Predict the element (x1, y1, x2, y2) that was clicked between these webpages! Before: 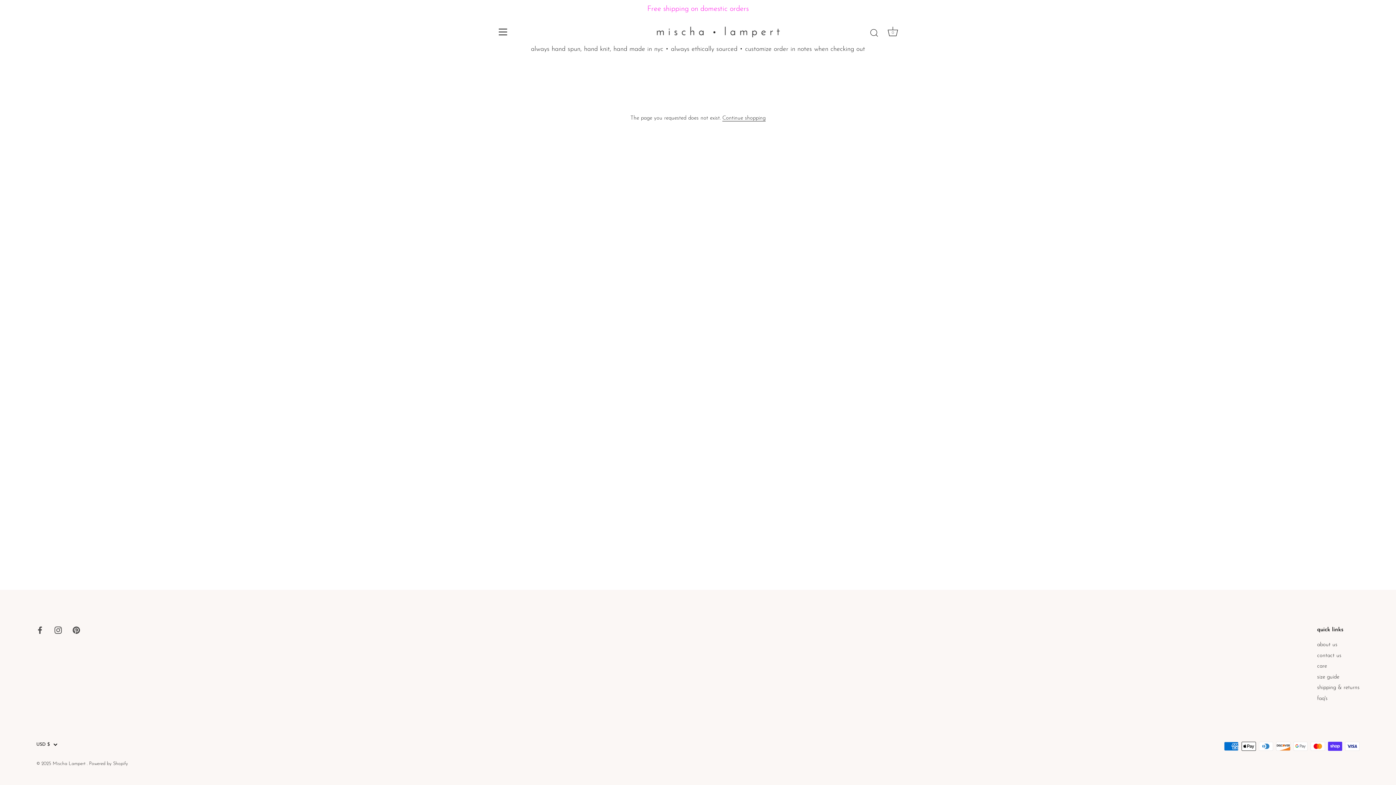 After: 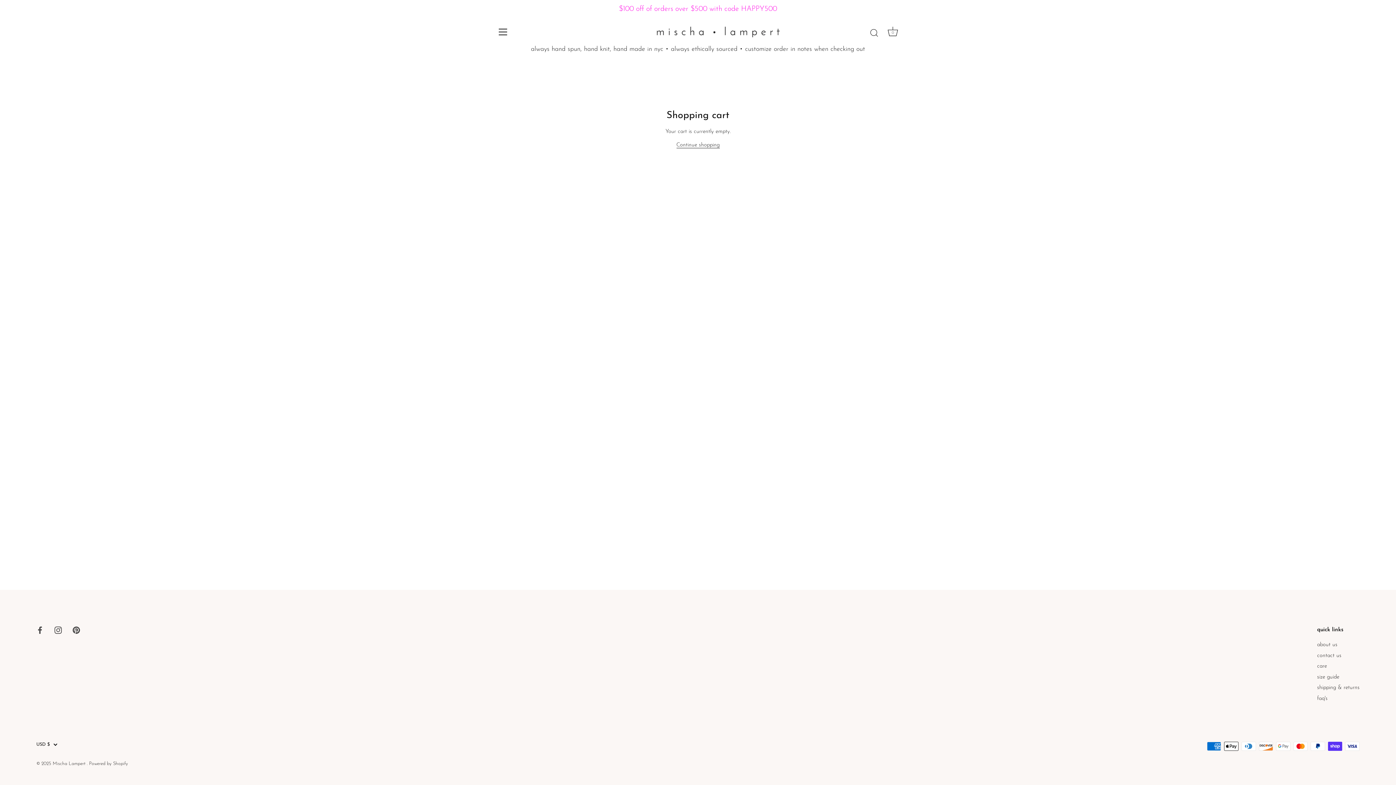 Action: label: Cart bbox: (885, 24, 901, 40)